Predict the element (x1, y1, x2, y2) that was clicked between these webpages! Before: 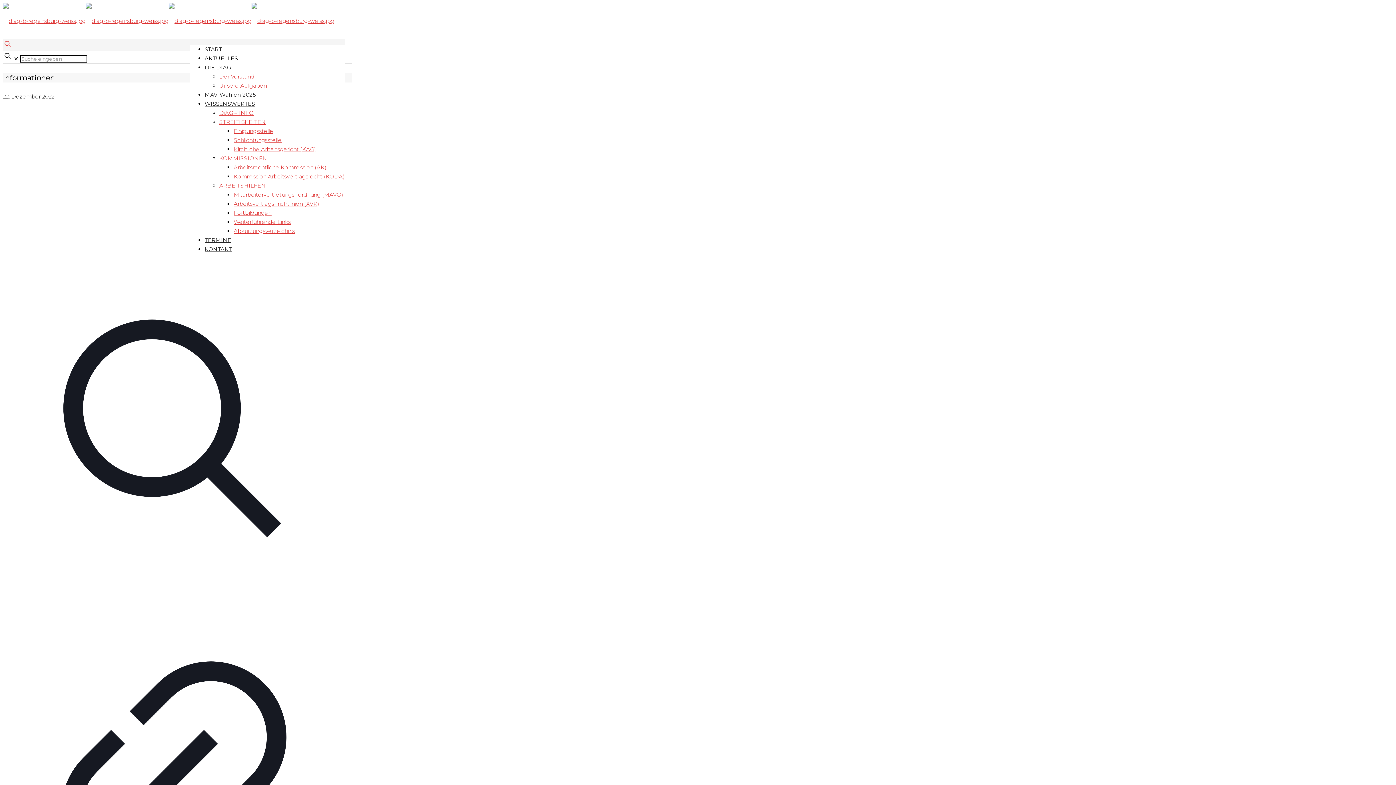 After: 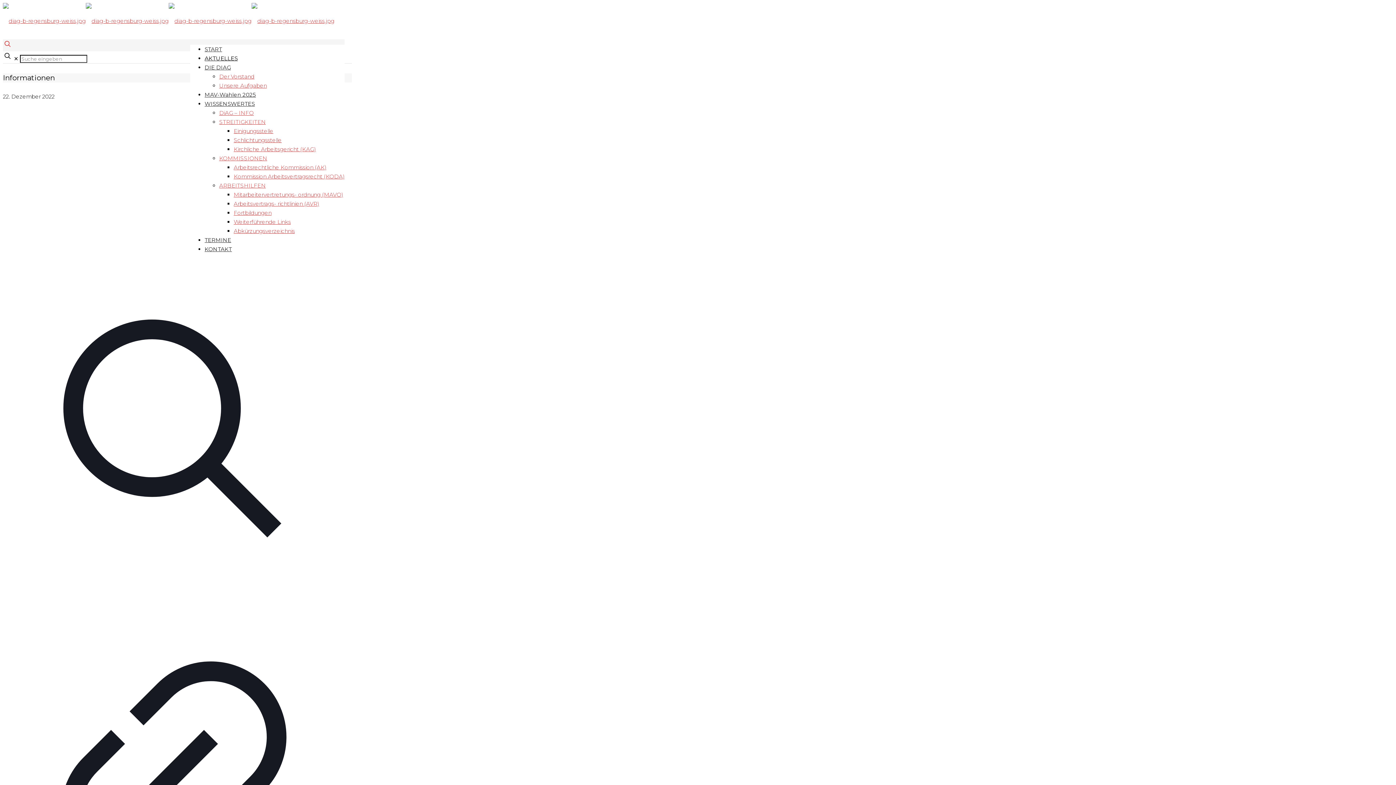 Action: label: WISSENSWERTES bbox: (204, 87, 254, 120)